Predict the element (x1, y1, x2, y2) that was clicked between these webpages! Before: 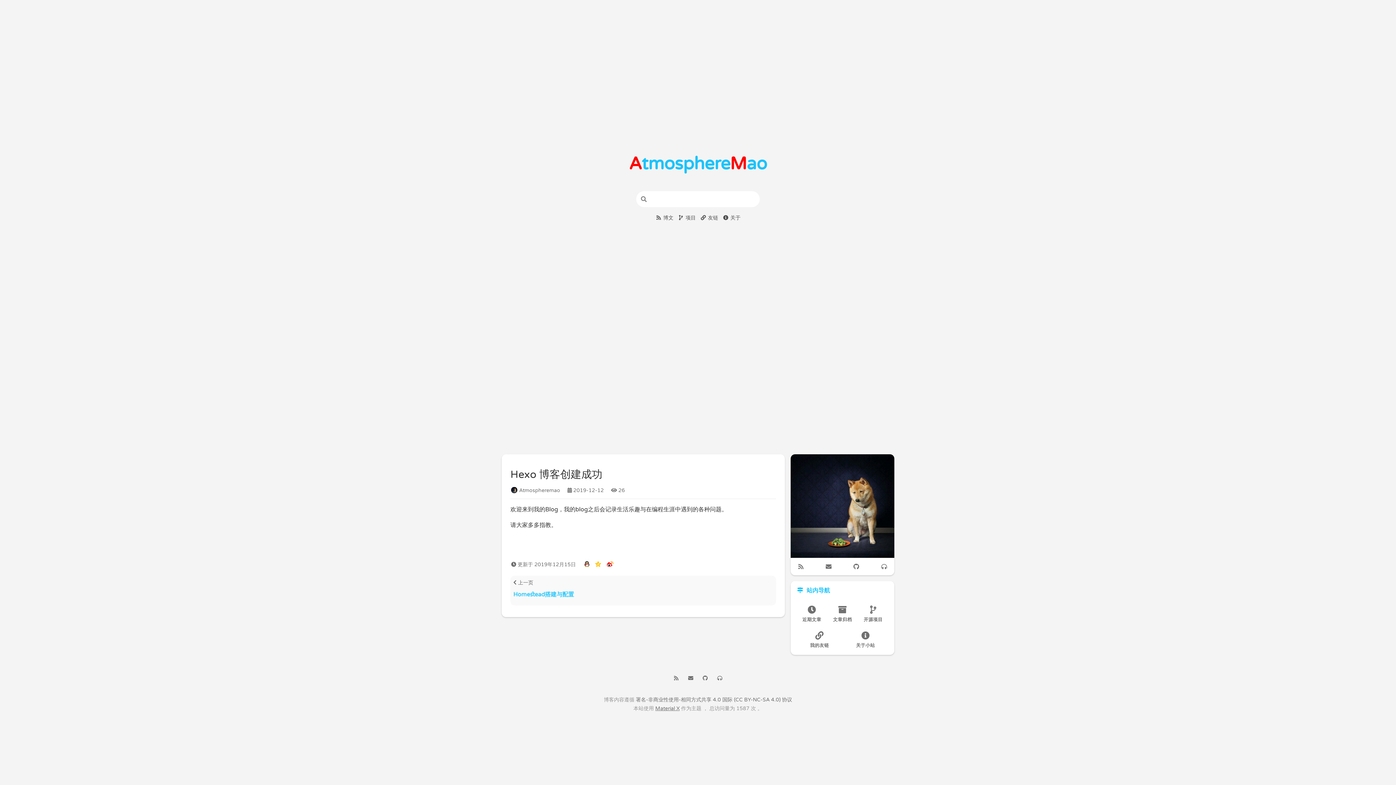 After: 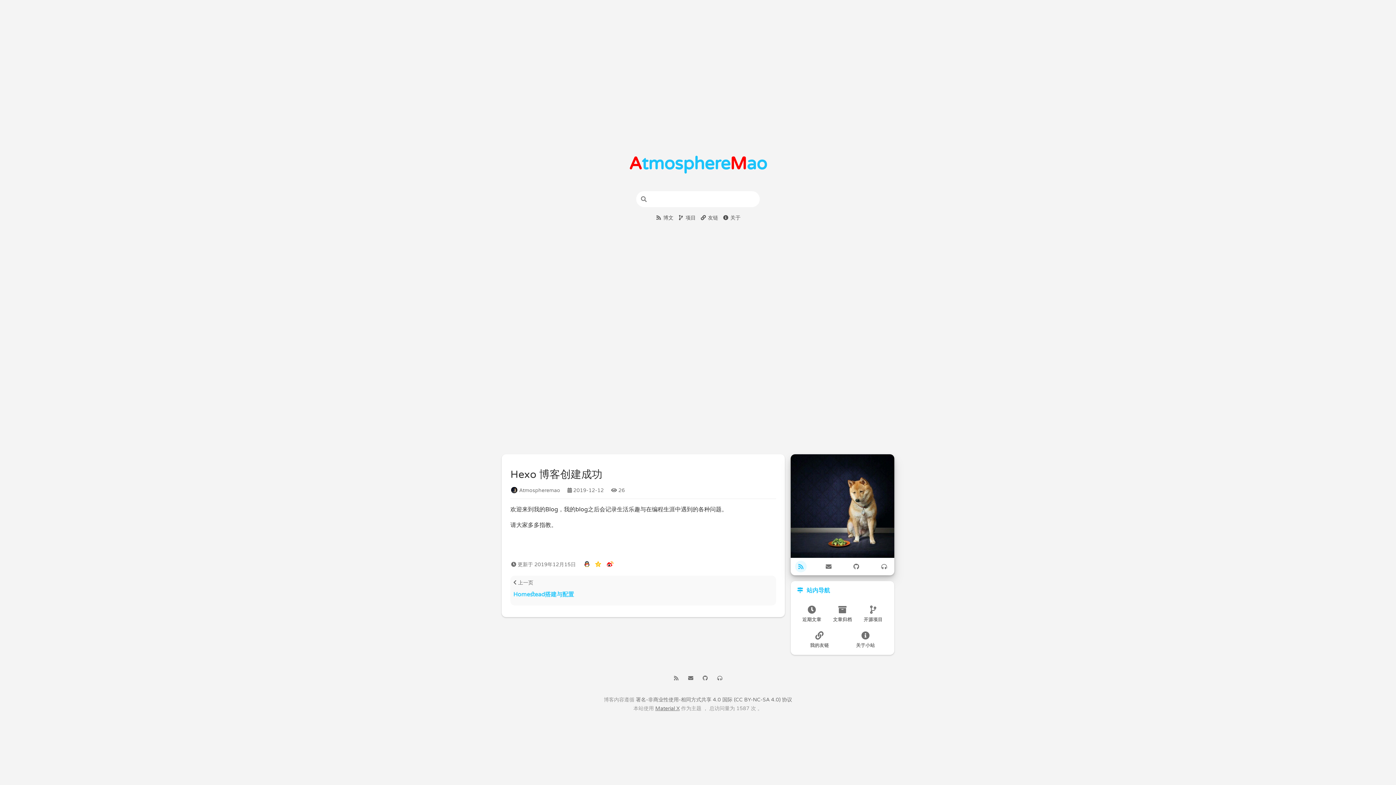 Action: bbox: (795, 561, 806, 572)